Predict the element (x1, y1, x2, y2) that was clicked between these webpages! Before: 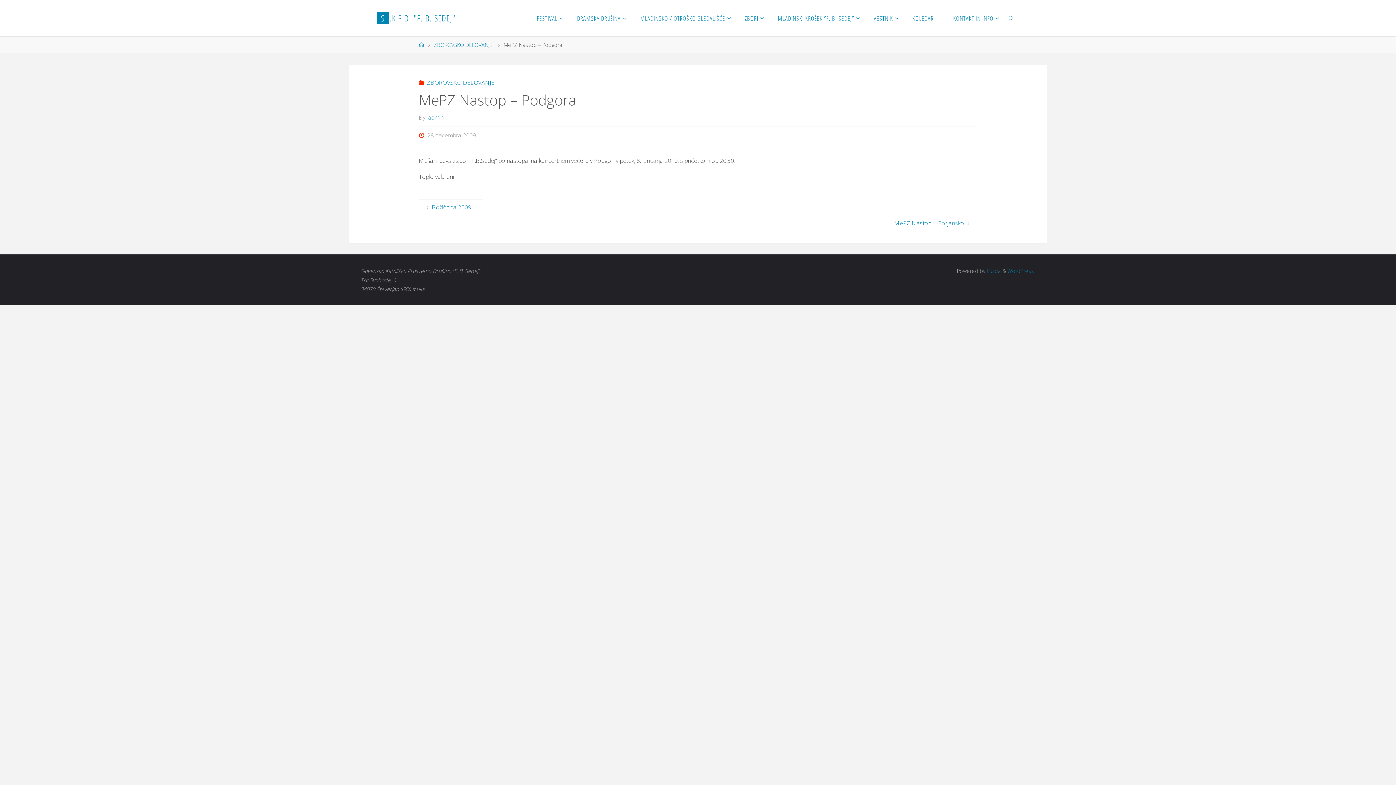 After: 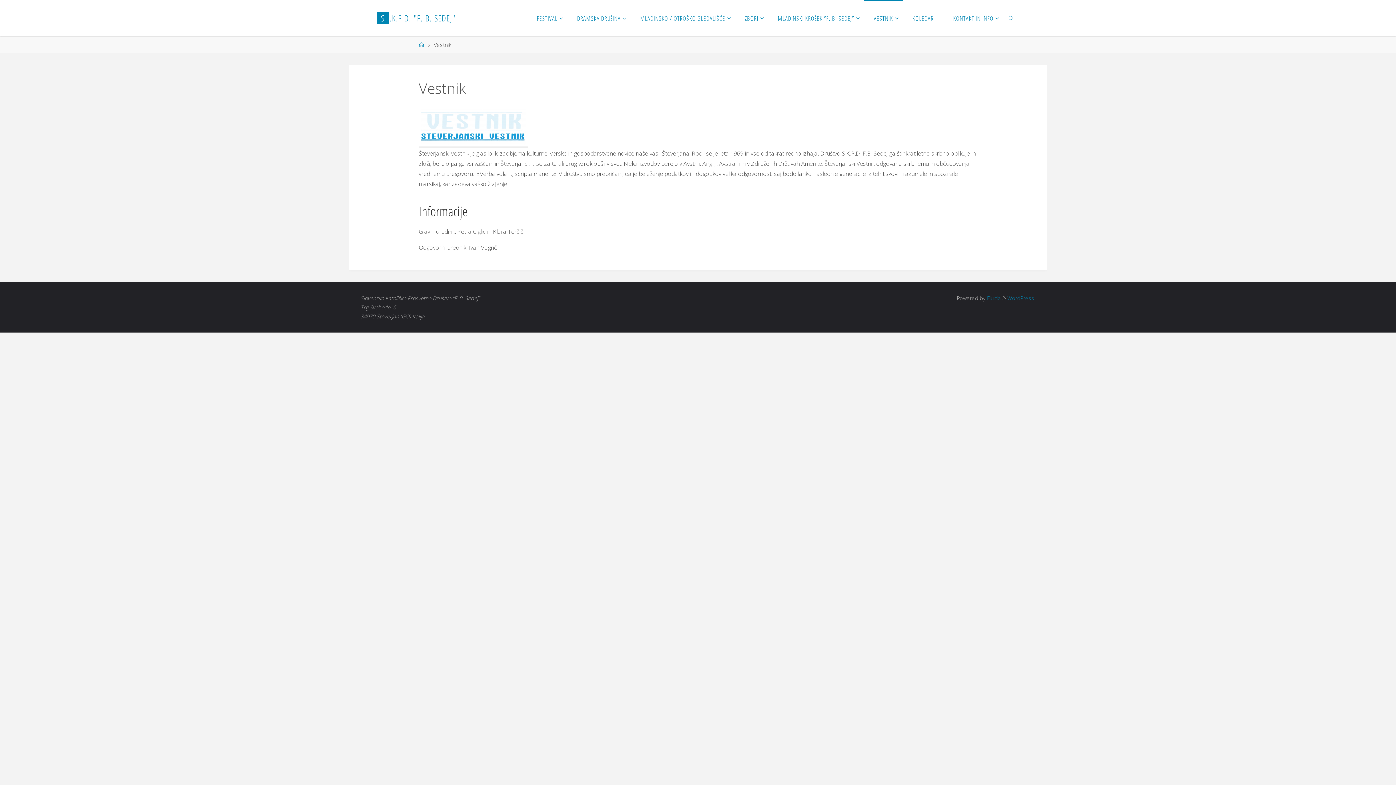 Action: bbox: (864, 0, 903, 36) label: VESTNIK